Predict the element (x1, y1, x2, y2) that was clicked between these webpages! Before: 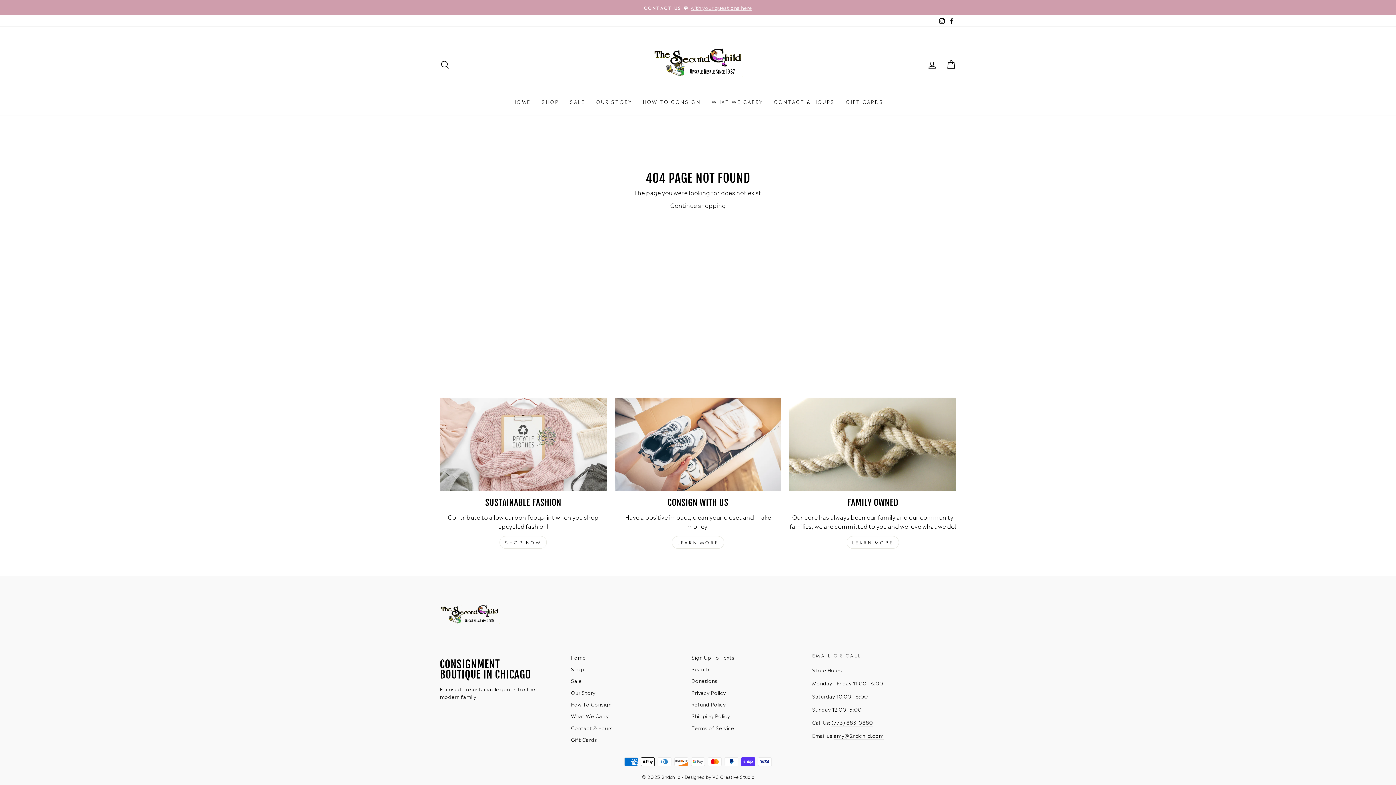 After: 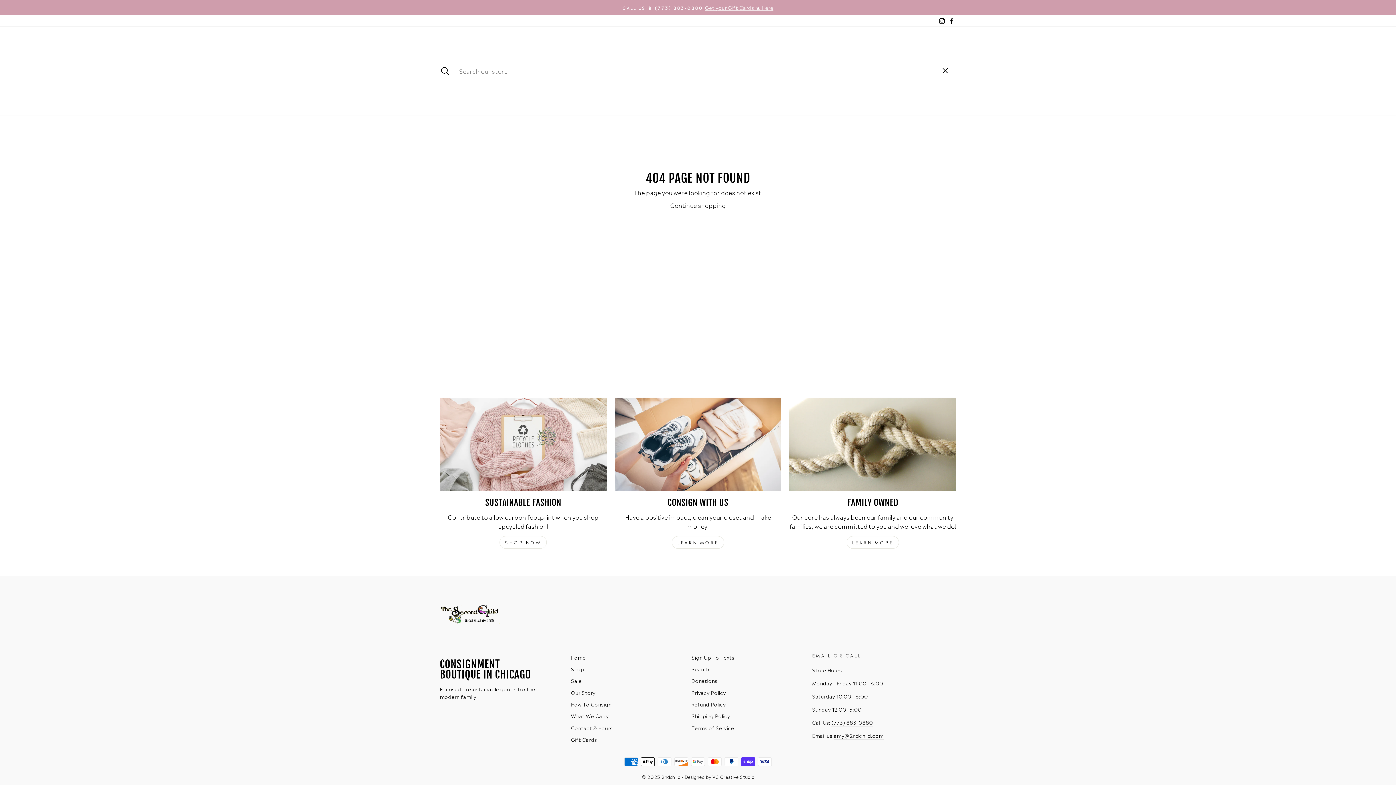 Action: bbox: (435, 56, 454, 72) label: SEARCH